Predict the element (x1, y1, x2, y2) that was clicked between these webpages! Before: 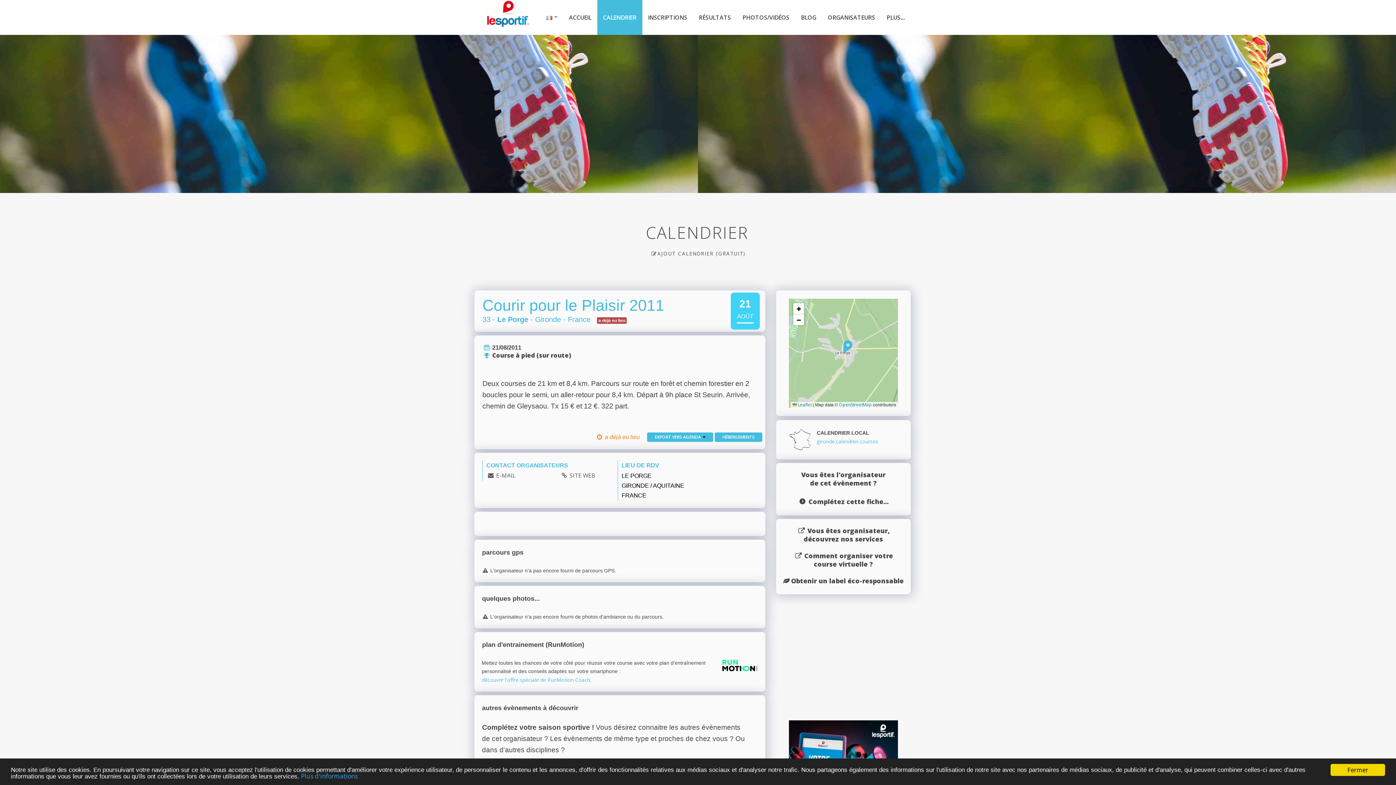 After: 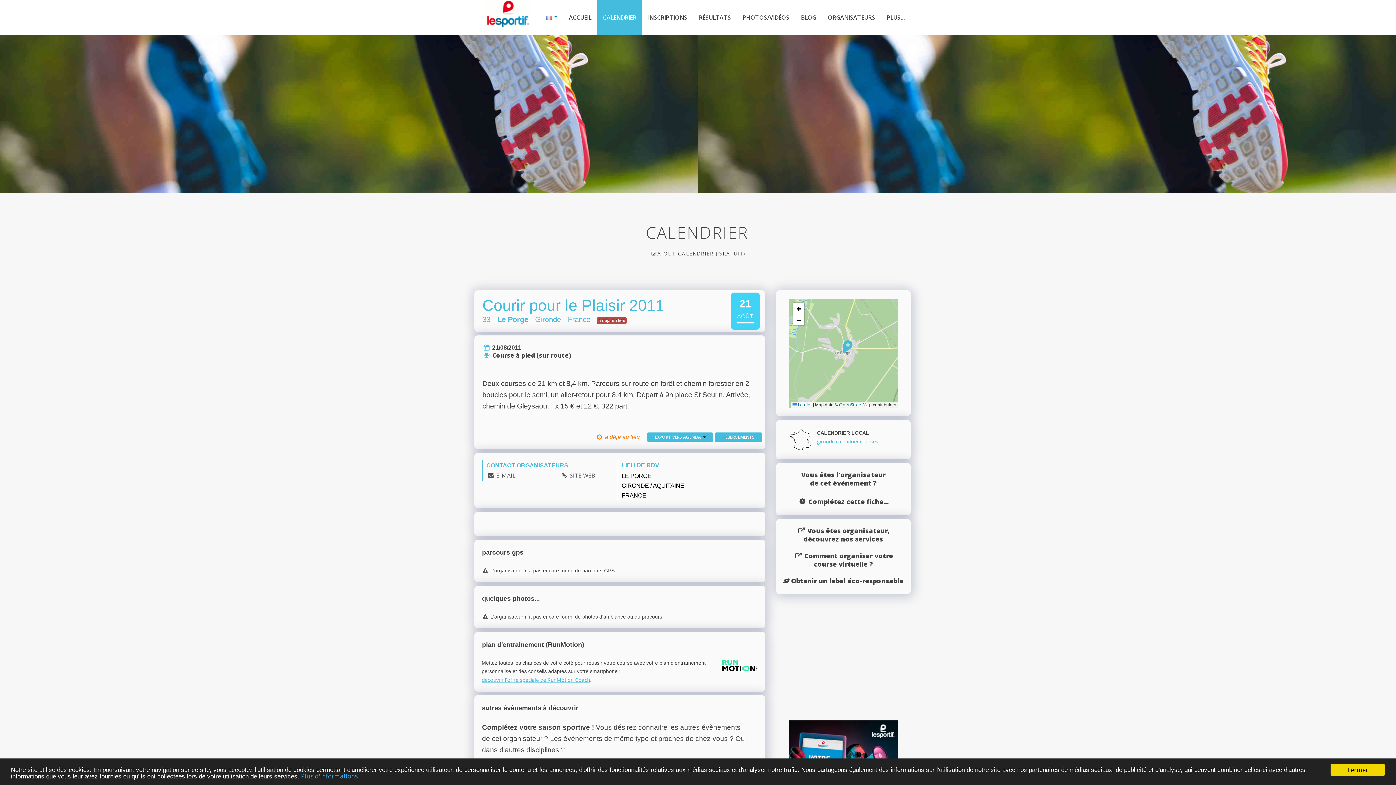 Action: label: découvrir l'offre spéciale de RunMotion Coach bbox: (481, 676, 590, 683)